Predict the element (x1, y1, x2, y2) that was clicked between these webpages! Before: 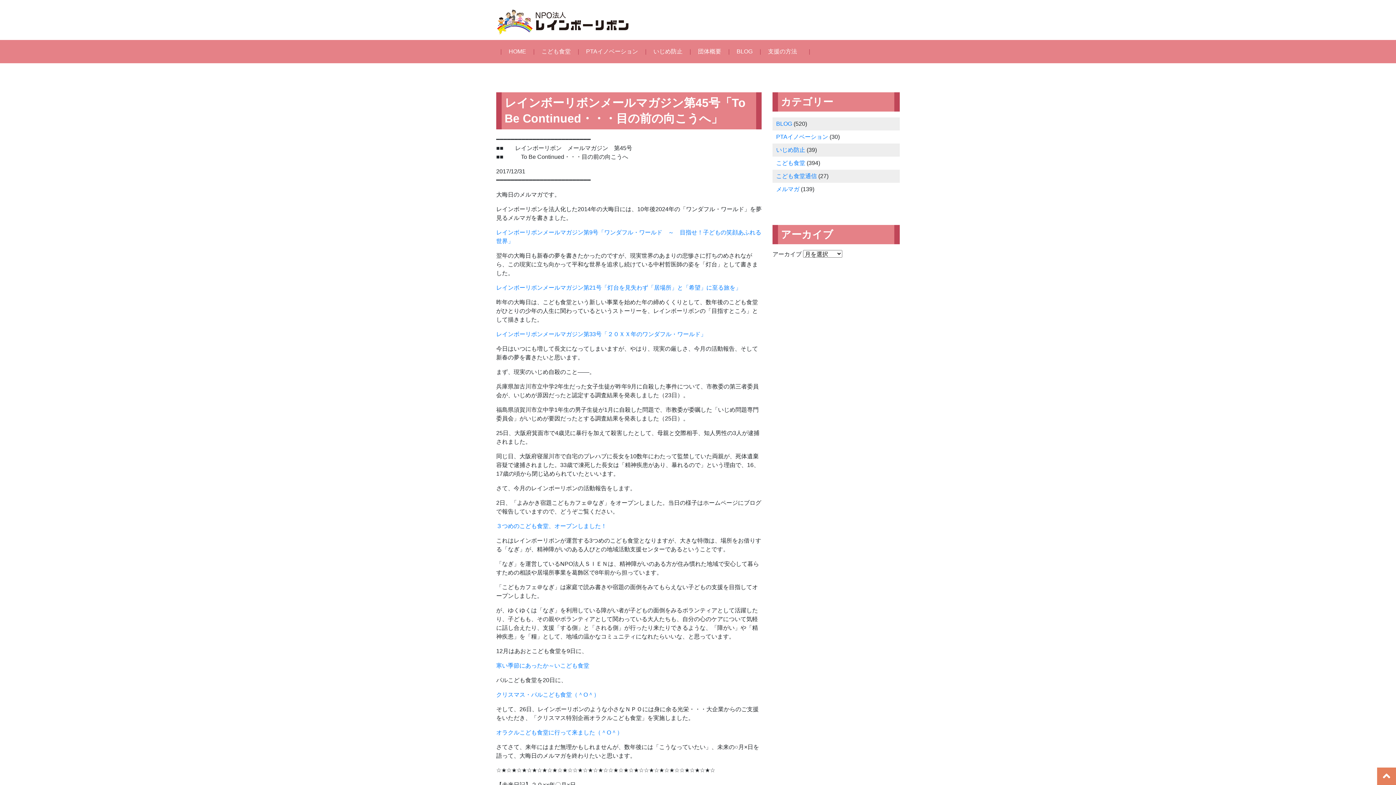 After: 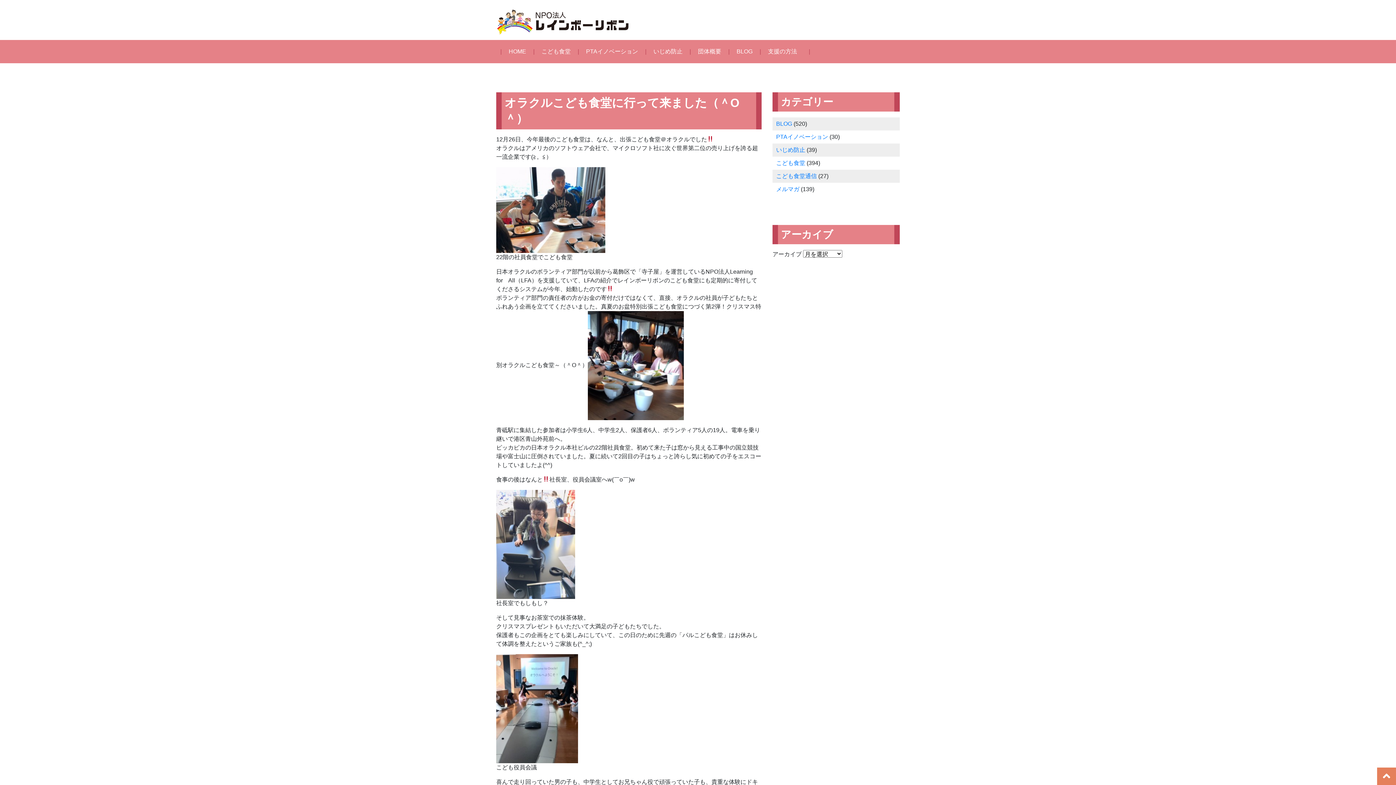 Action: label: オラクルこども食堂に行って来ました（＾O＾） bbox: (496, 729, 622, 735)